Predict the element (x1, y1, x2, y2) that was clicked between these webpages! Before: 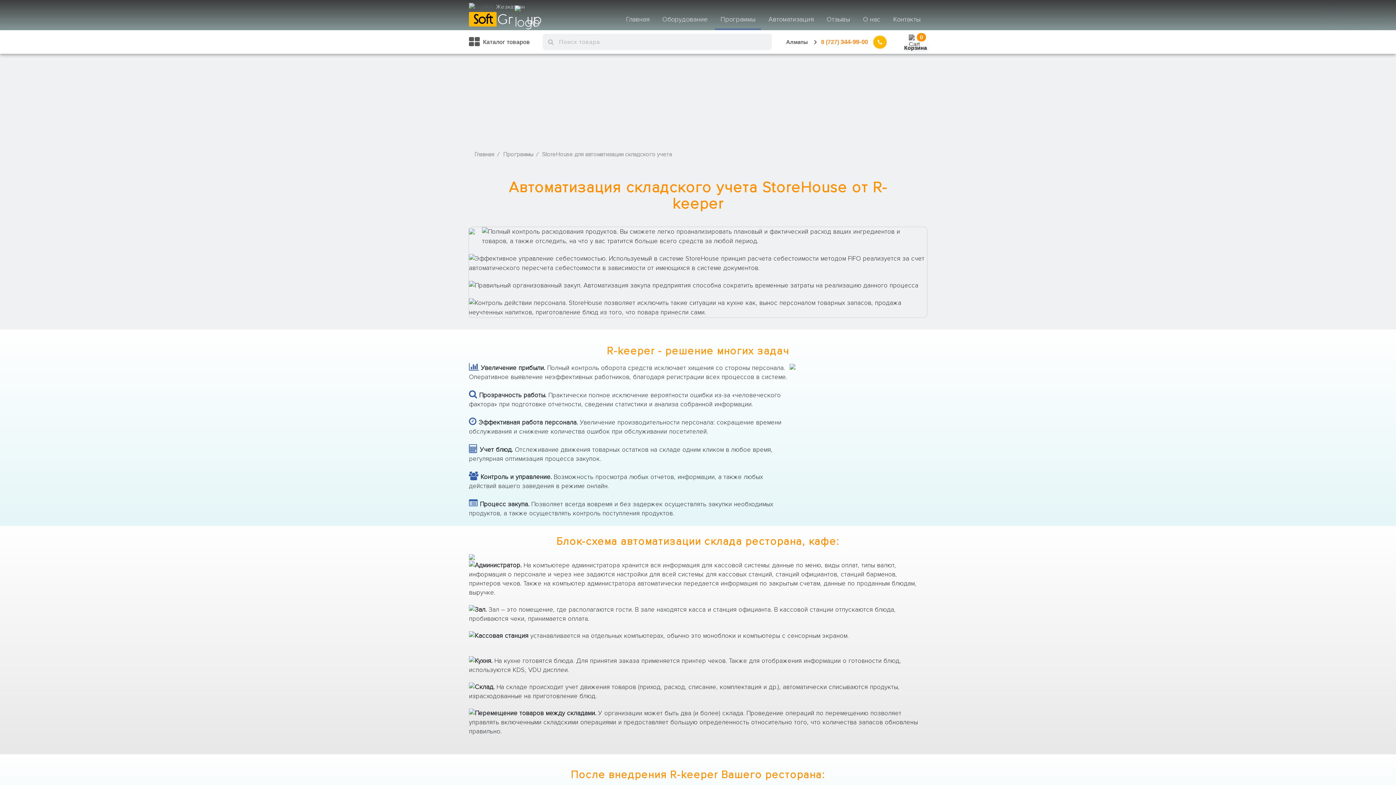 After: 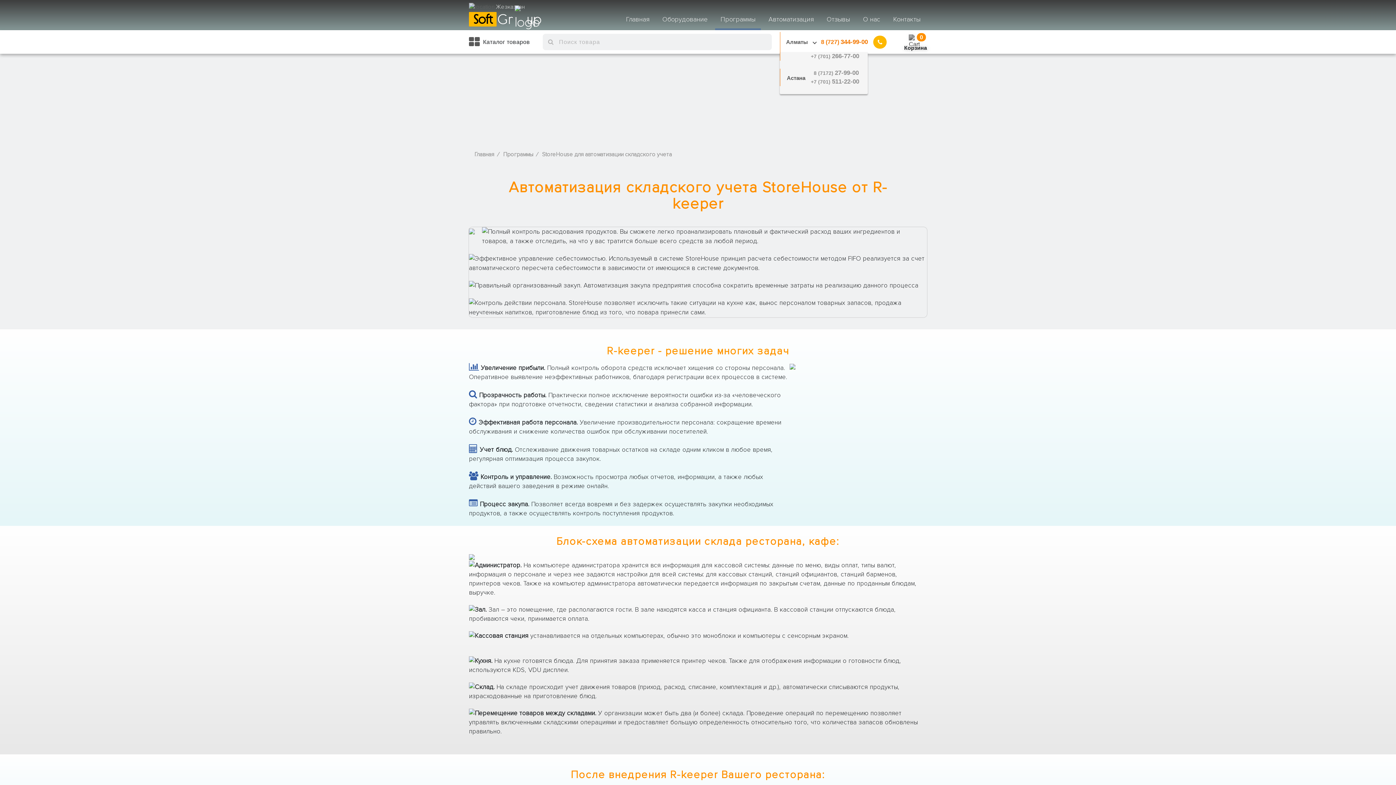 Action: bbox: (818, 38, 868, 44) label:   8 (727) 344-99-00